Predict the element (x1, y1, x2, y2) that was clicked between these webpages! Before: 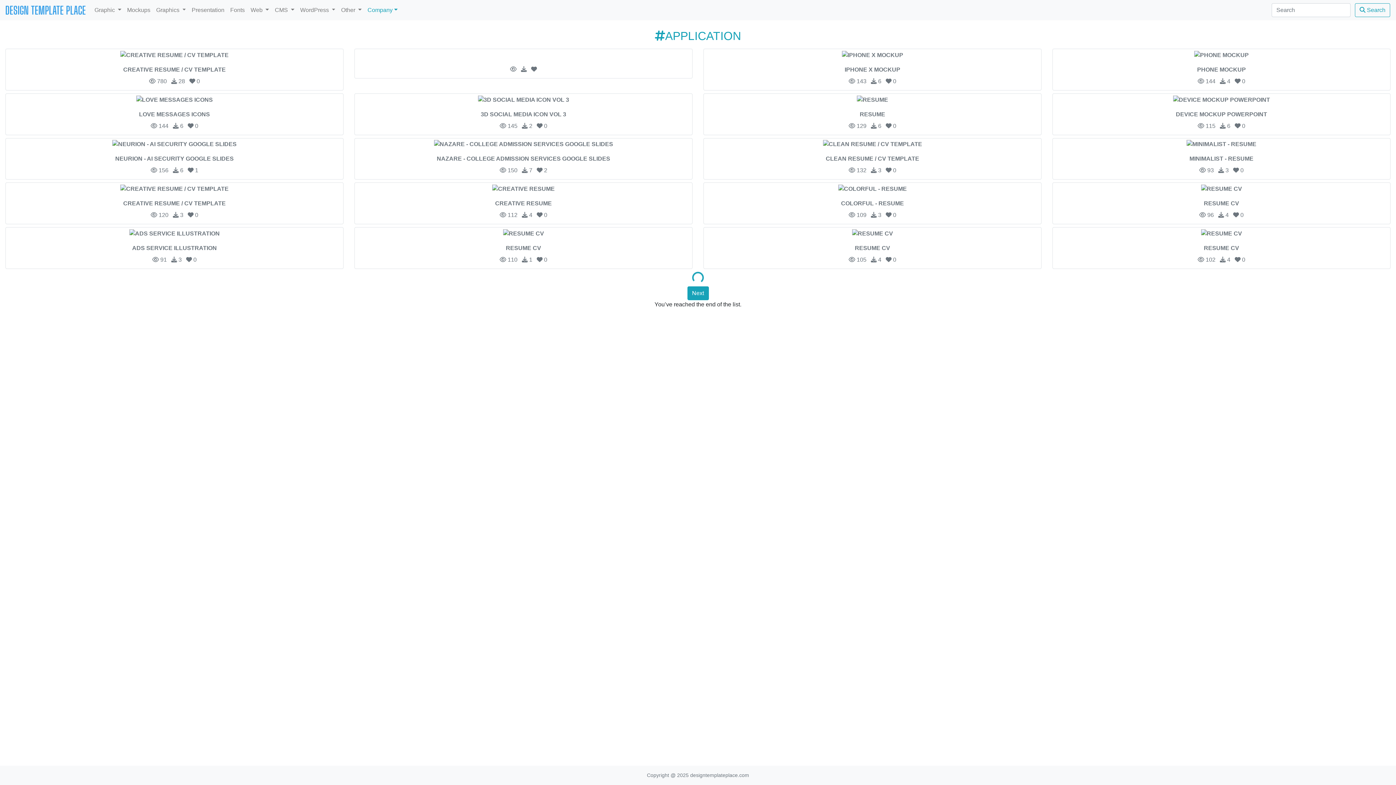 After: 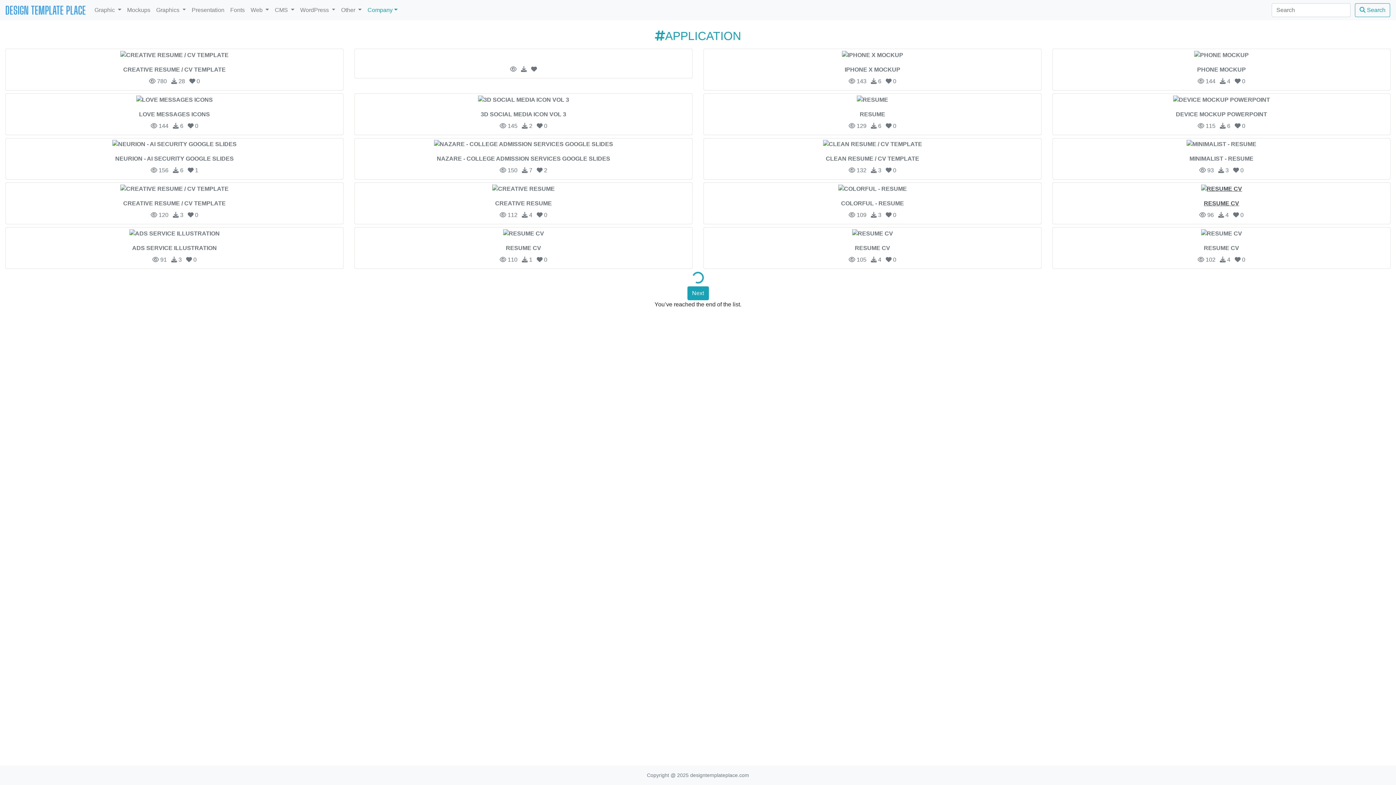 Action: label: RESUME CV bbox: (1054, 184, 1389, 208)